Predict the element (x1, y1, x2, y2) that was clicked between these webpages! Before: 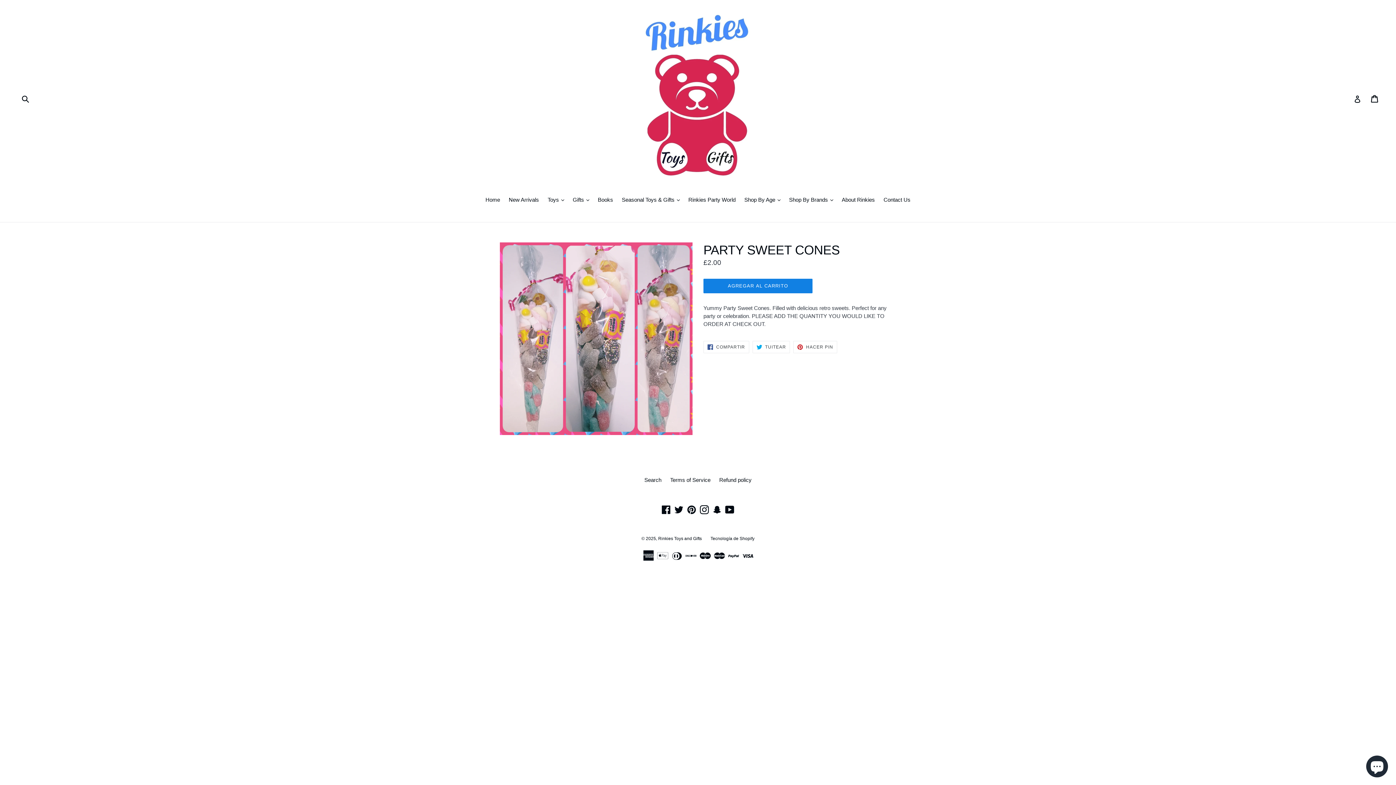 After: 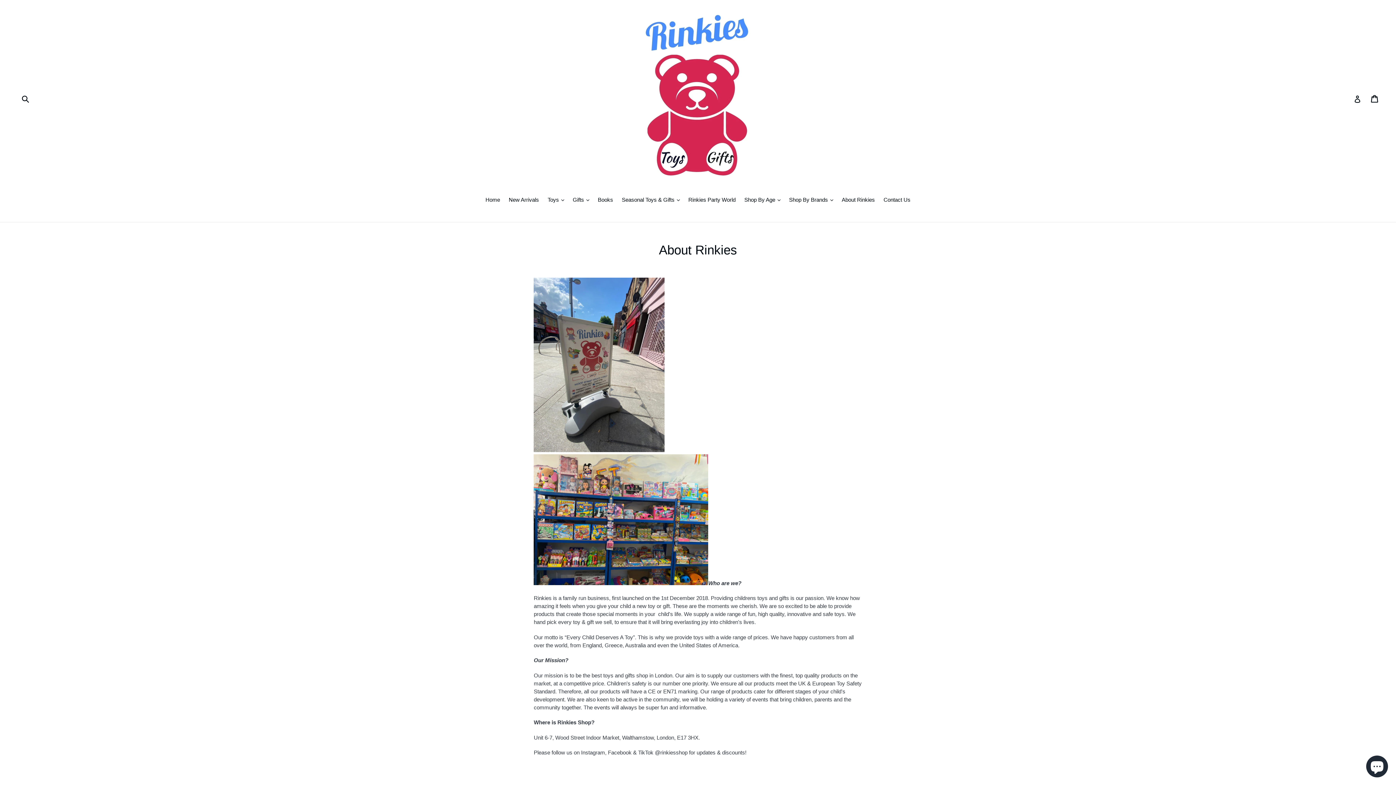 Action: bbox: (838, 196, 878, 205) label: About Rinkies